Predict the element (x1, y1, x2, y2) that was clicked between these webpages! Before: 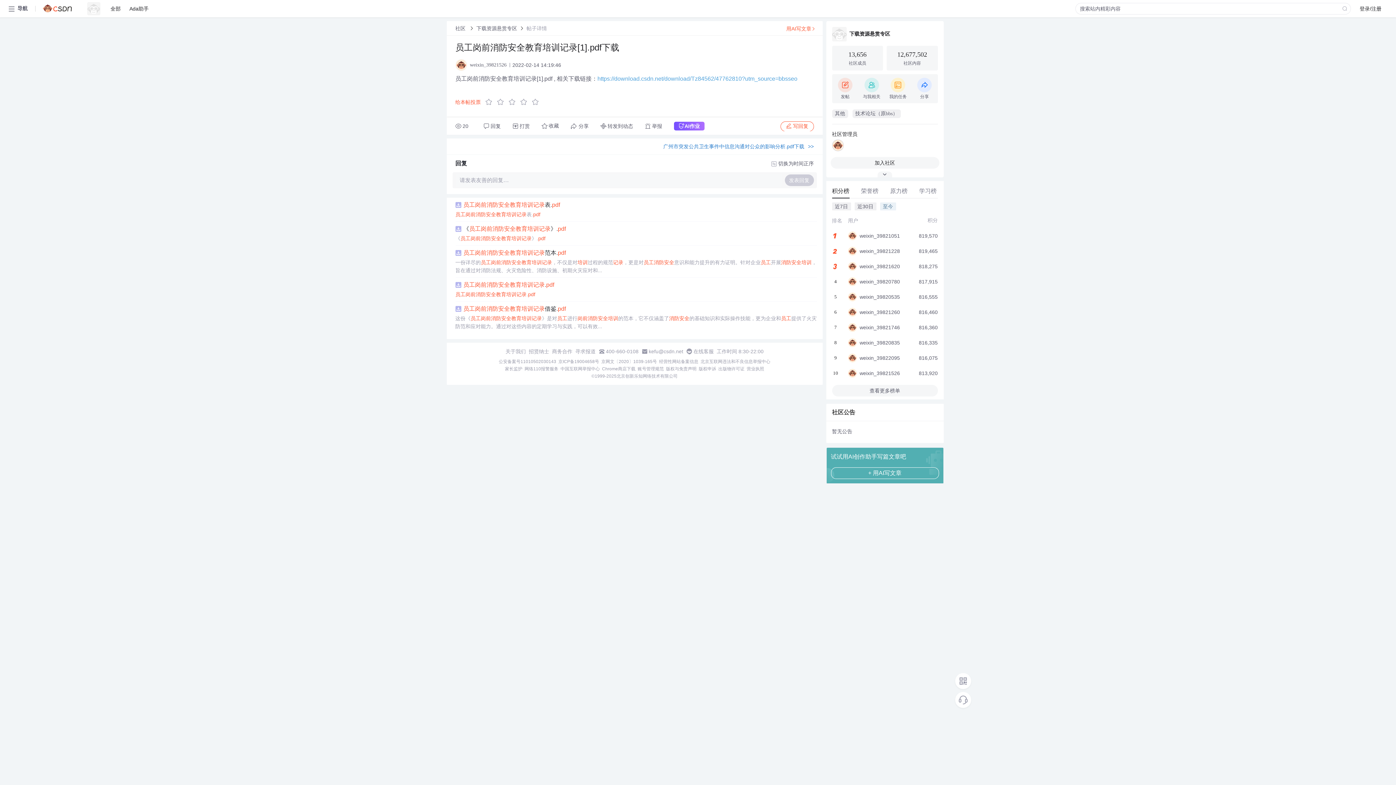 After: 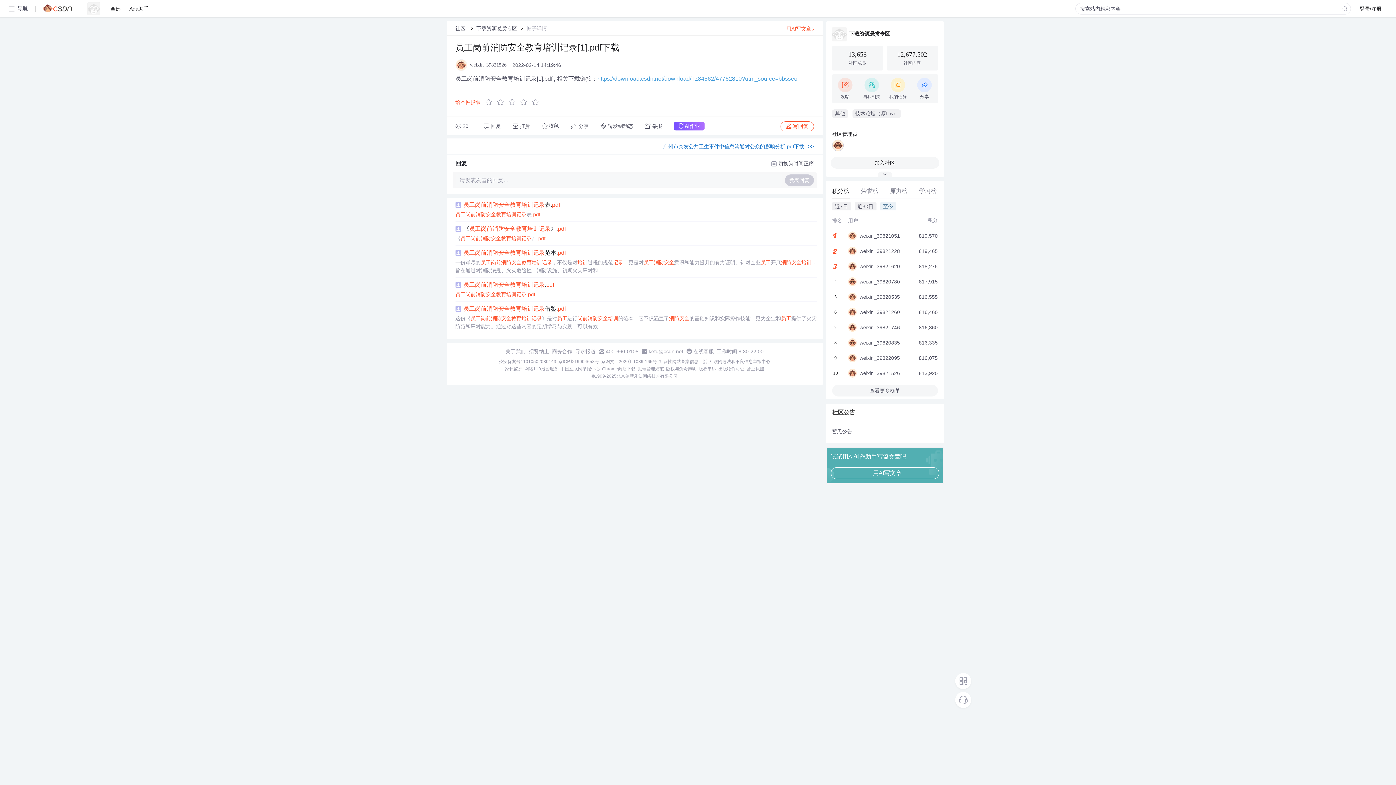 Action: label: 经营性网站备案信息 bbox: (659, 358, 698, 364)